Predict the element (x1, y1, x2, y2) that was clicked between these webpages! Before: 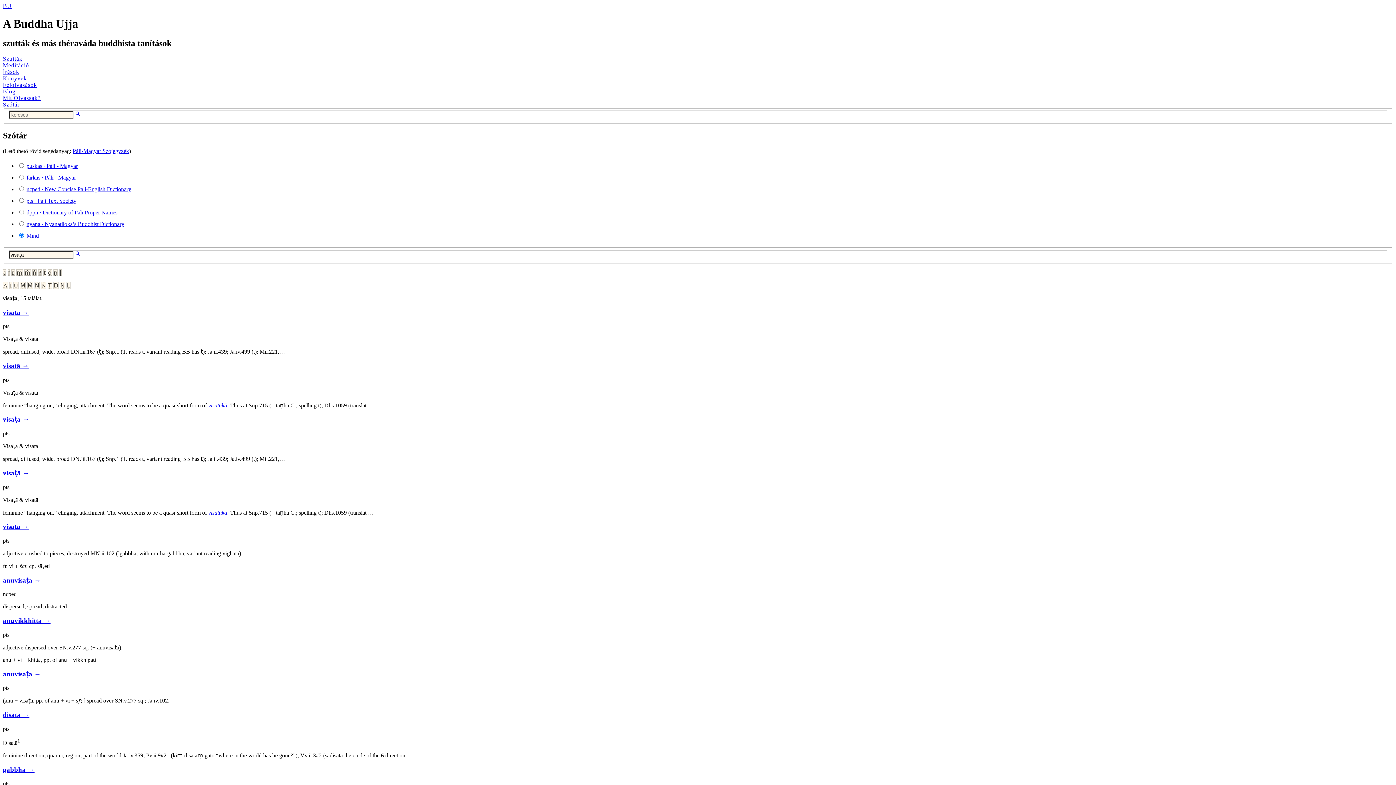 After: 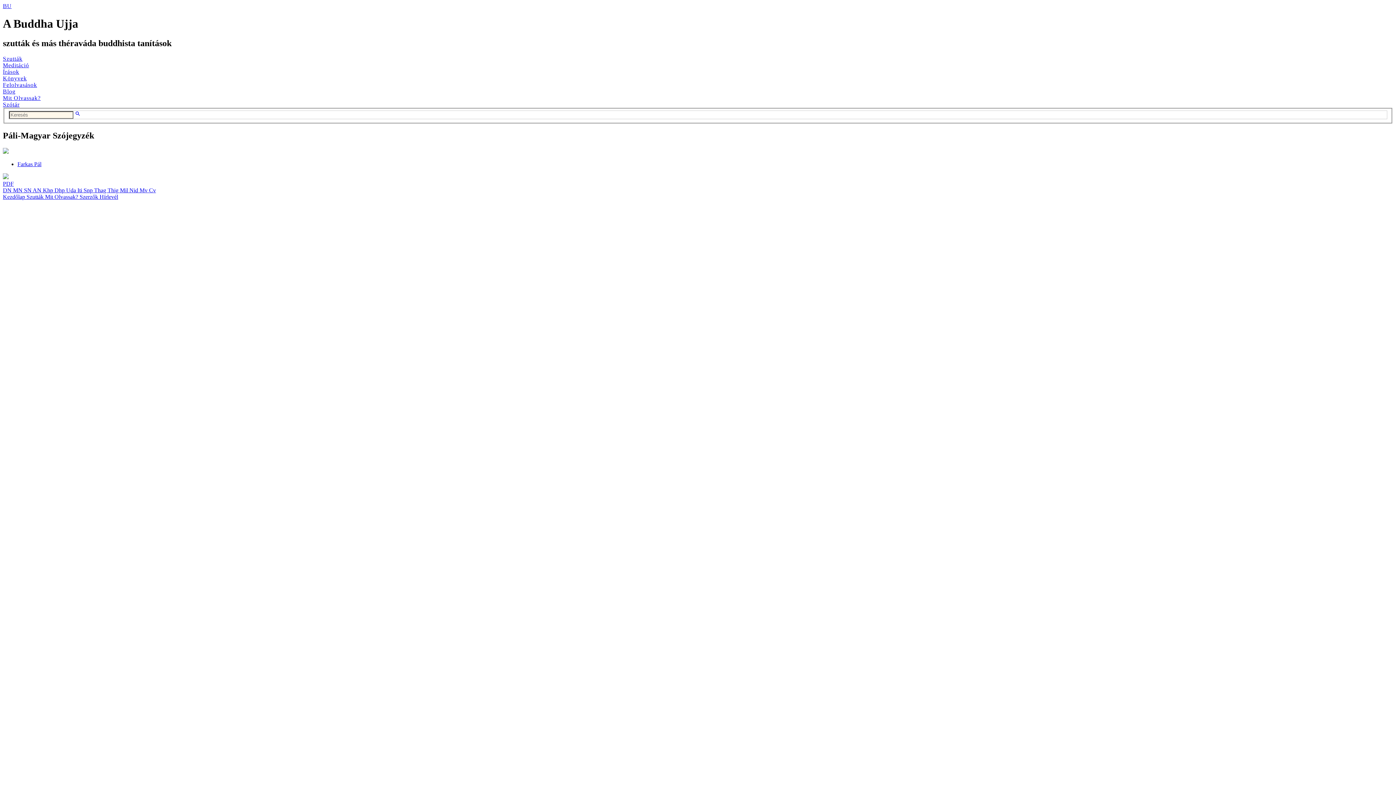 Action: bbox: (72, 148, 129, 154) label: Páli-Magyar Szójegyzék